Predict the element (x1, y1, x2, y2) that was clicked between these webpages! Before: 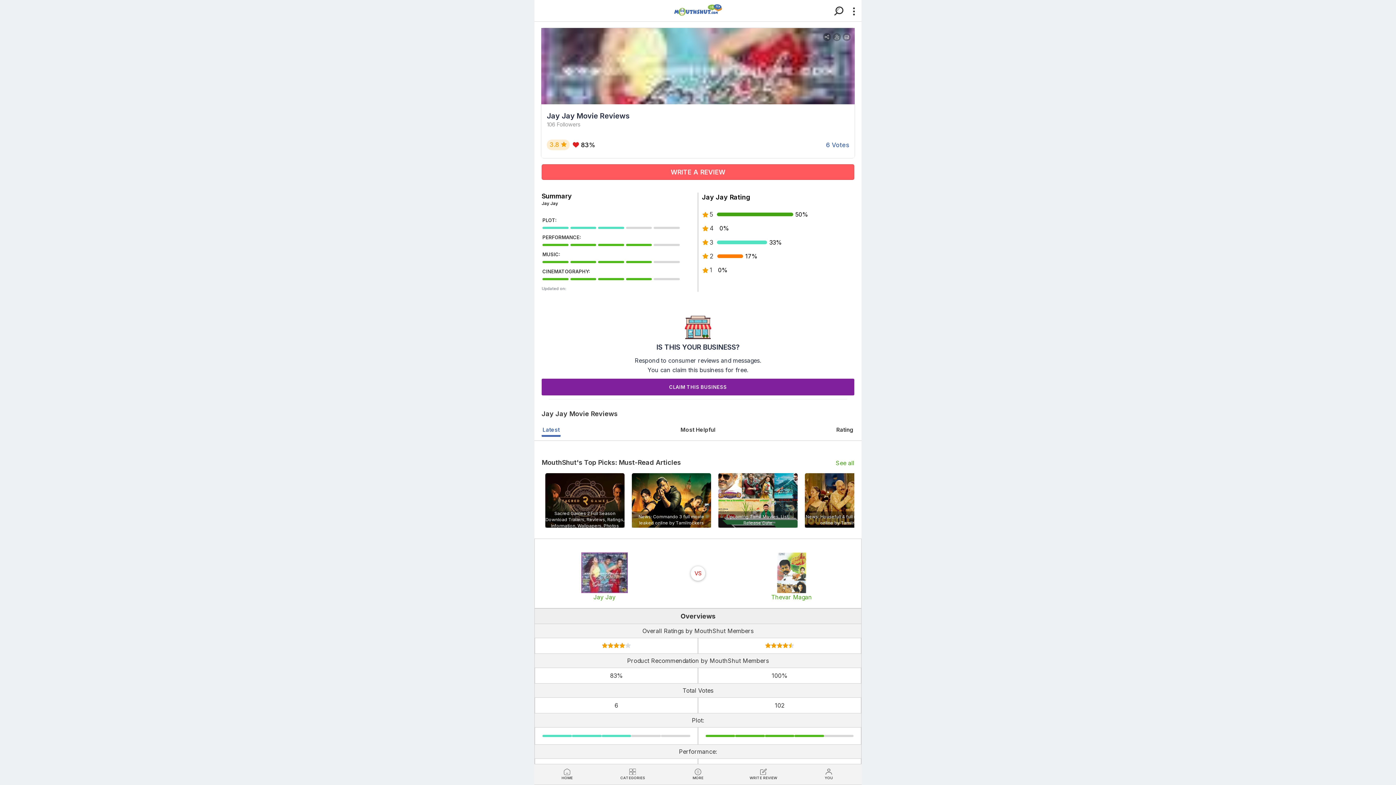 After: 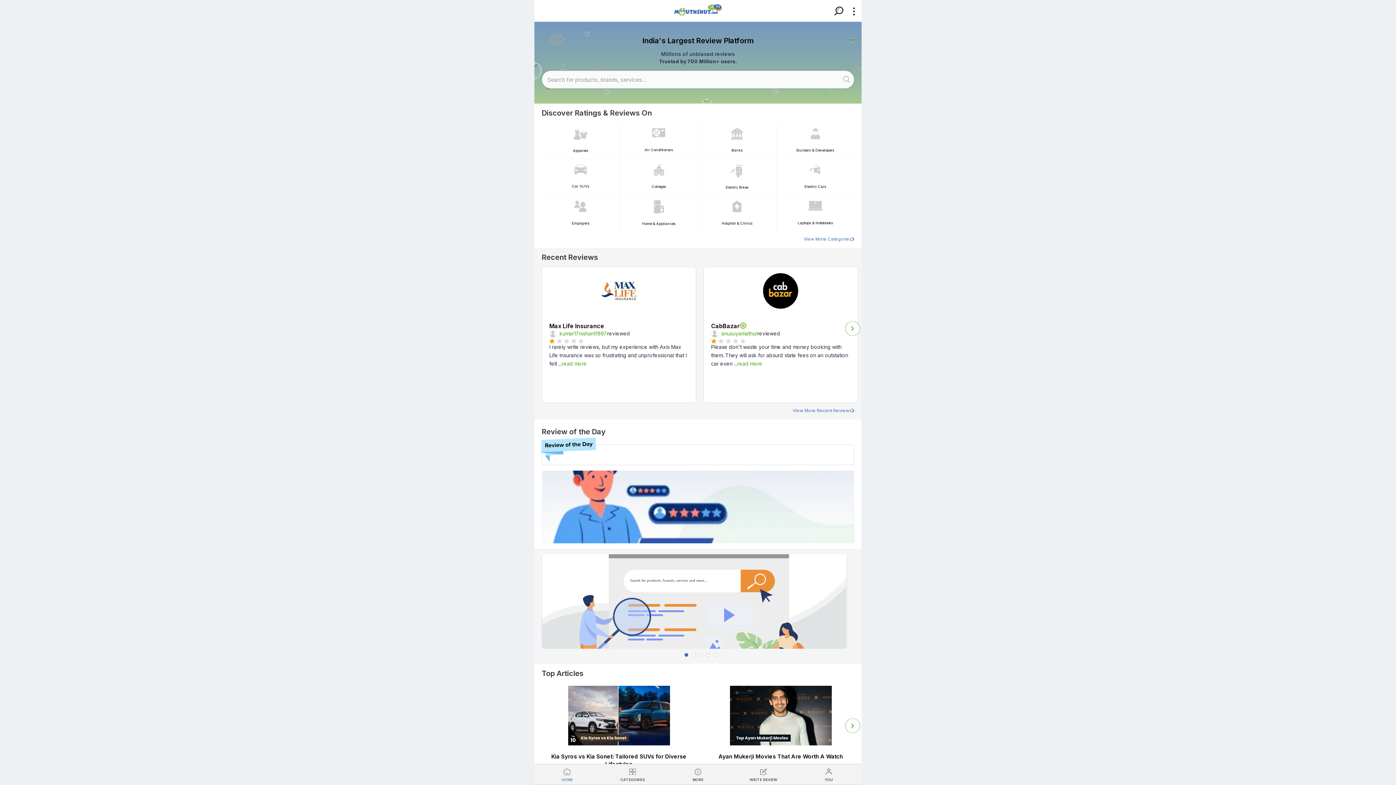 Action: bbox: (669, 3, 727, 16)